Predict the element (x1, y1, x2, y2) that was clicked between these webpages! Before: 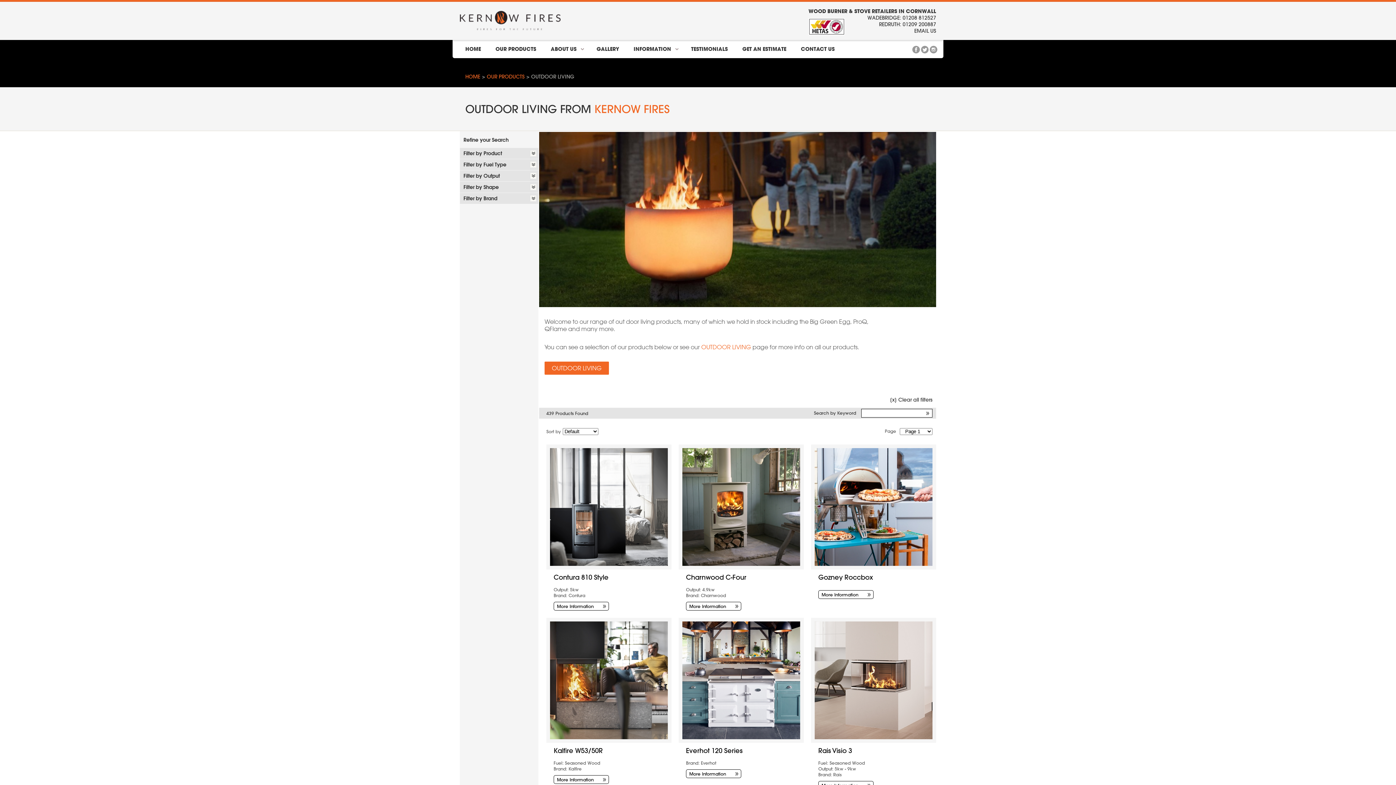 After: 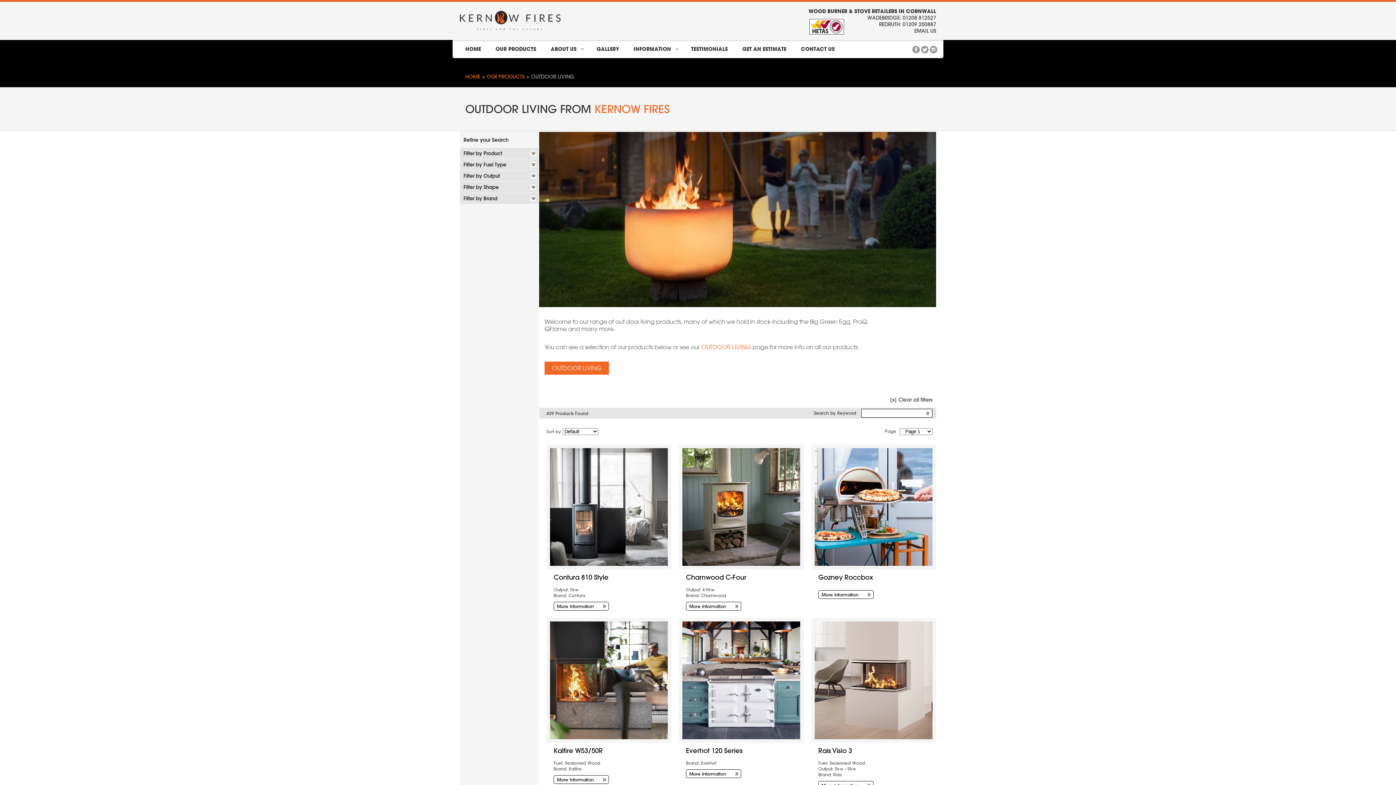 Action: label: [x] Clear all filters bbox: (890, 396, 932, 403)